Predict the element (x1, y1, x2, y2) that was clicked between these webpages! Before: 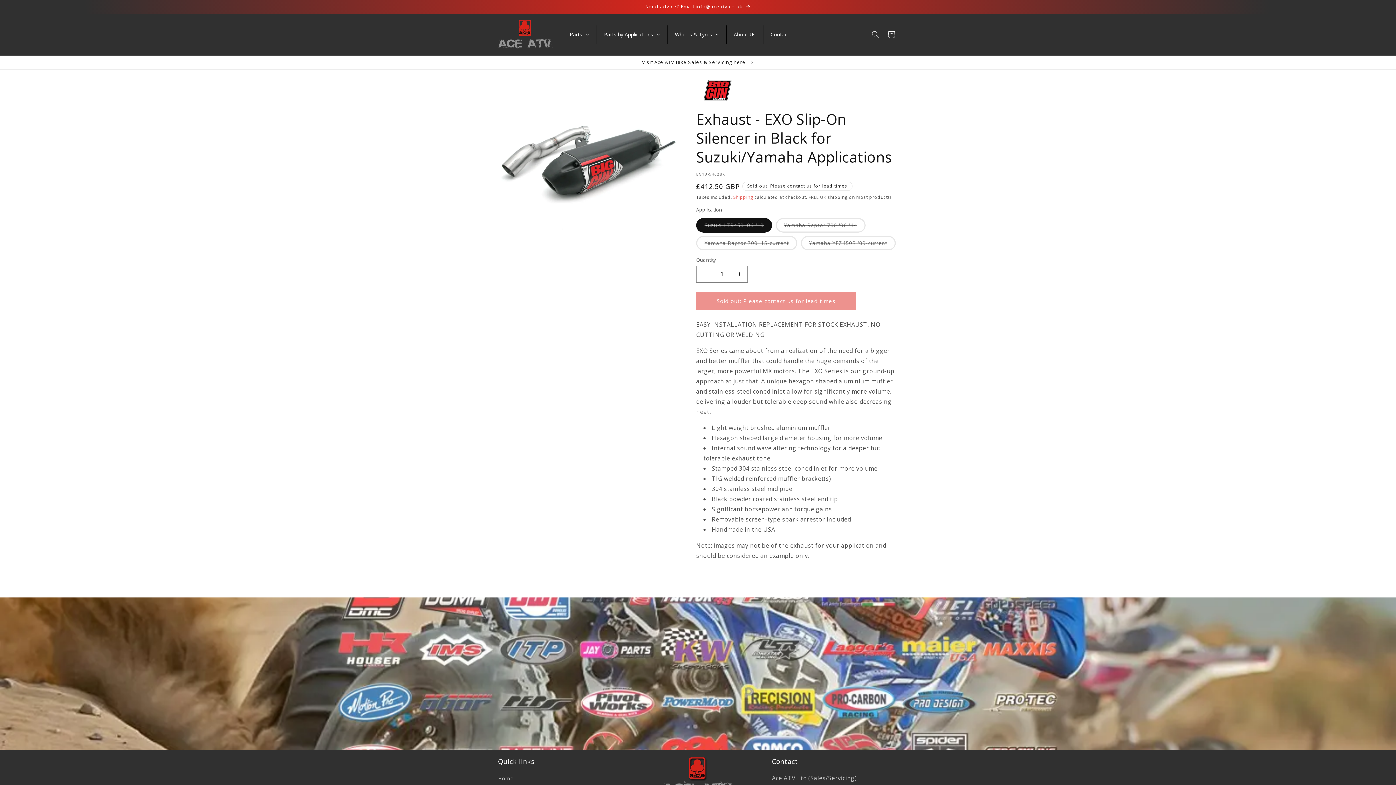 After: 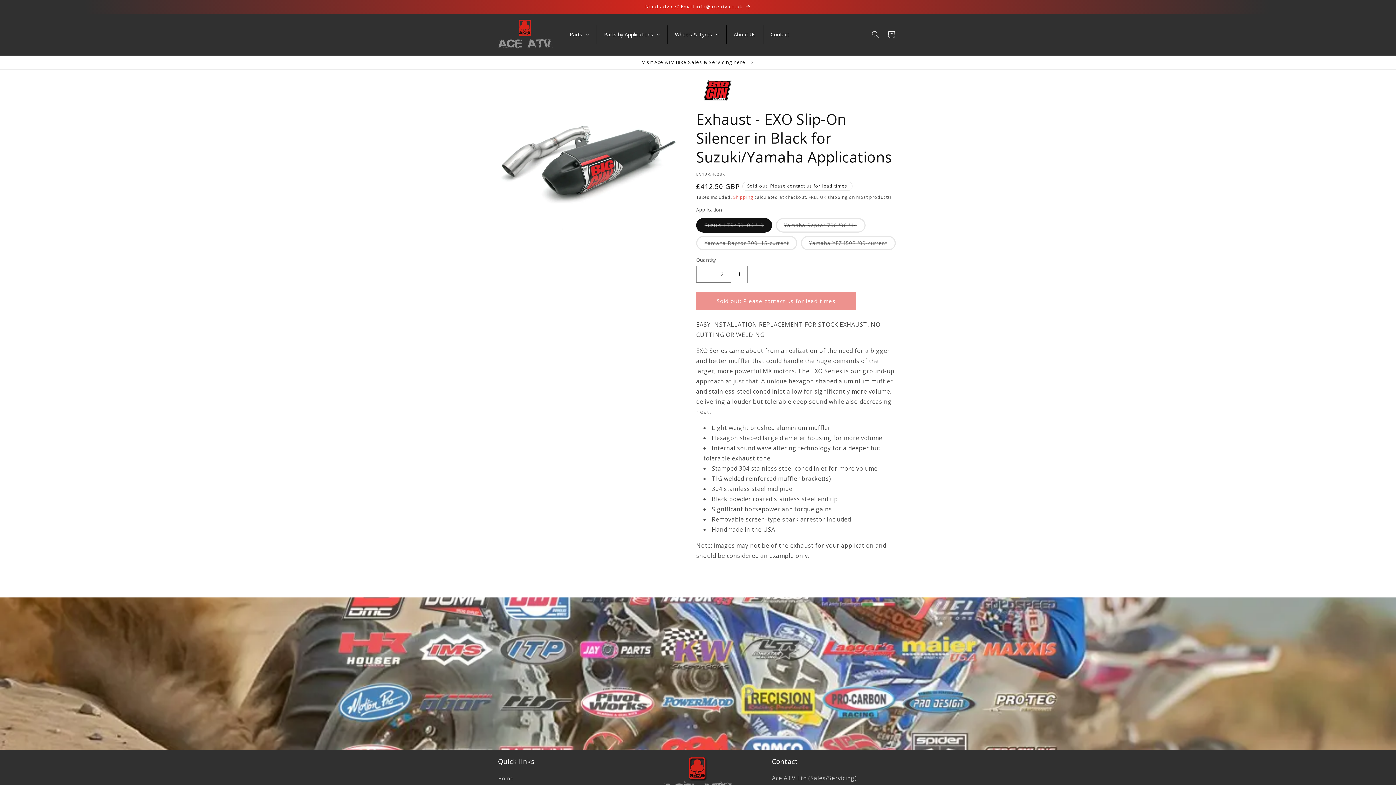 Action: bbox: (731, 265, 747, 282) label: Increase quantity for Exhaust - EXO Slip-On Silencer in Black for Suzuki/Yamaha Applications